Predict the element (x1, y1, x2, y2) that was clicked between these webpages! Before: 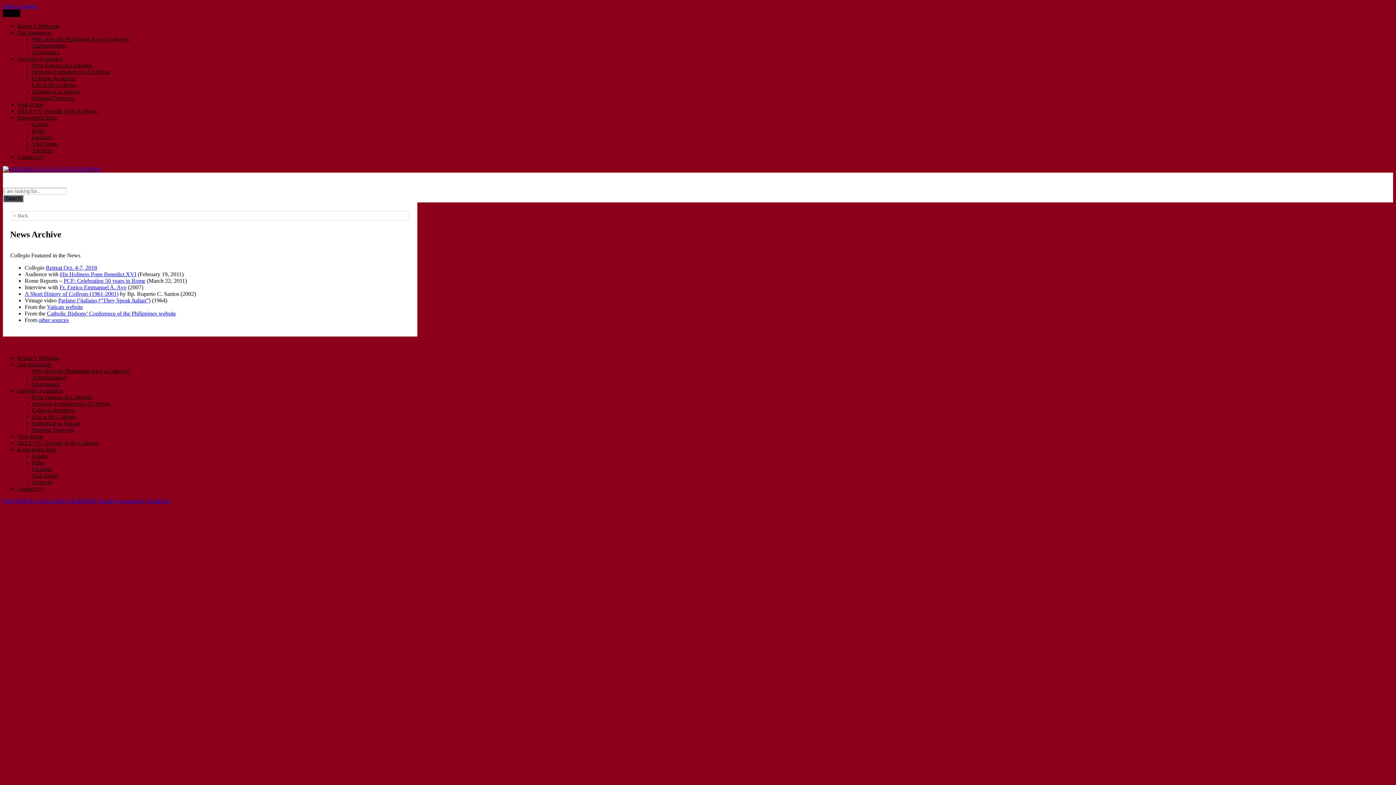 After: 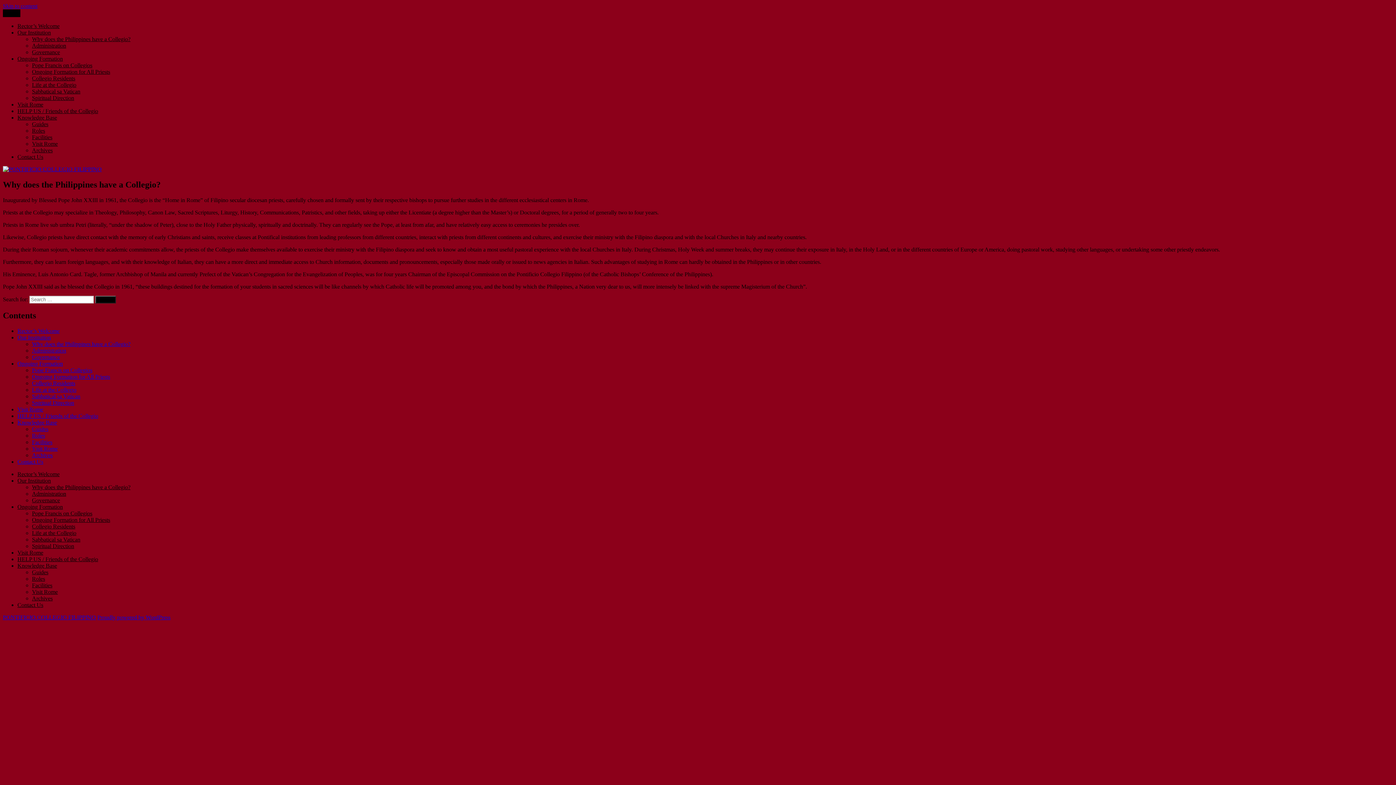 Action: label: Why does the Philippines have a Collegio? bbox: (32, 368, 130, 374)